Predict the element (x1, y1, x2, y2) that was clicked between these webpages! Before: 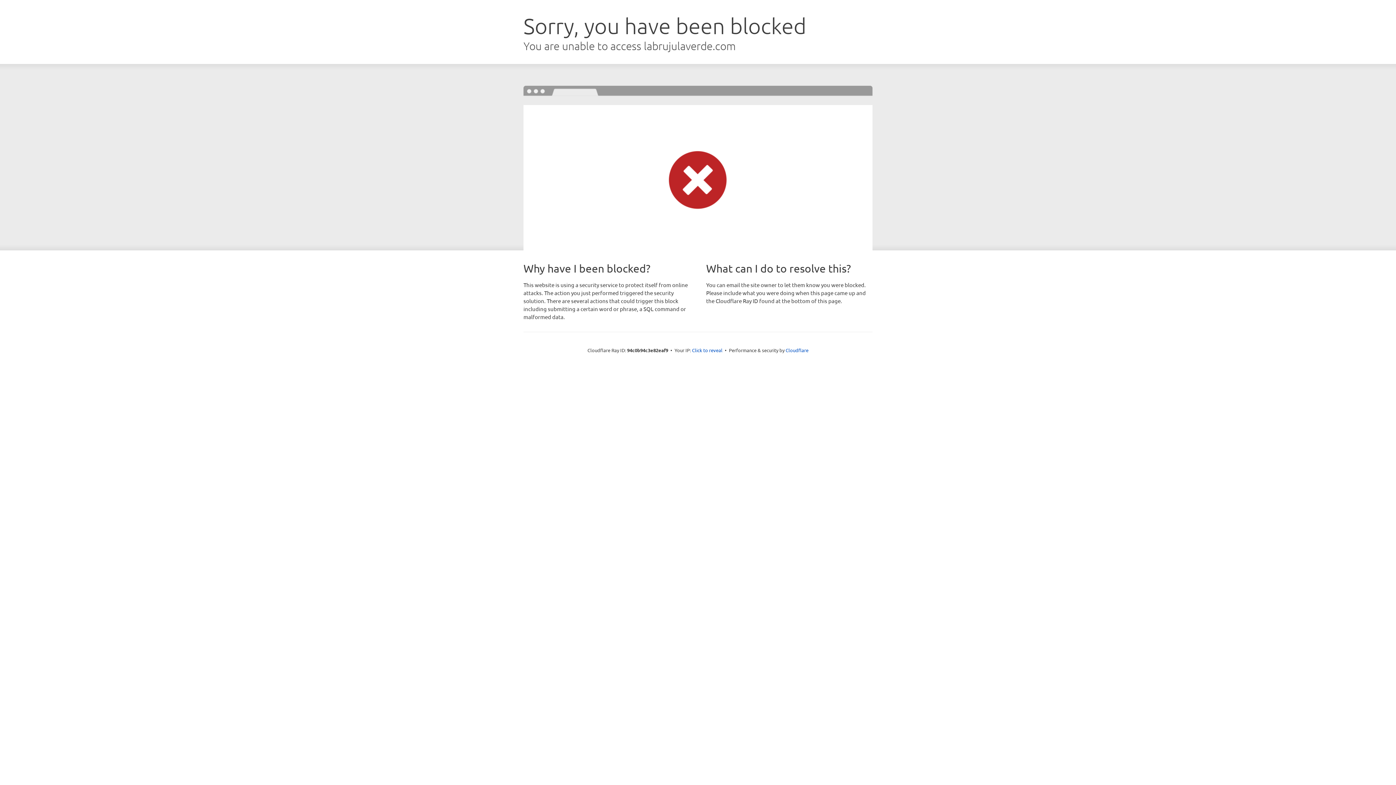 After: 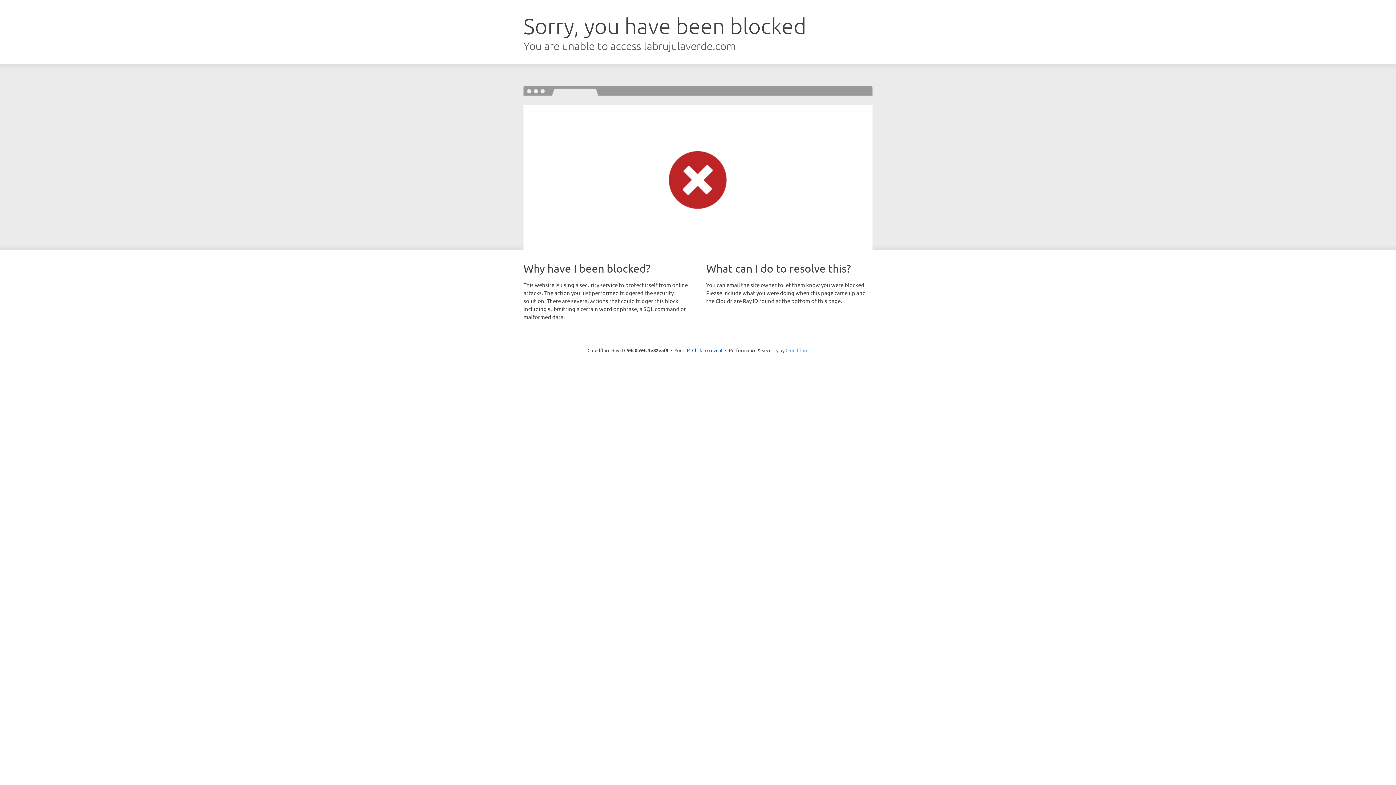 Action: label: Cloudflare bbox: (785, 347, 808, 353)